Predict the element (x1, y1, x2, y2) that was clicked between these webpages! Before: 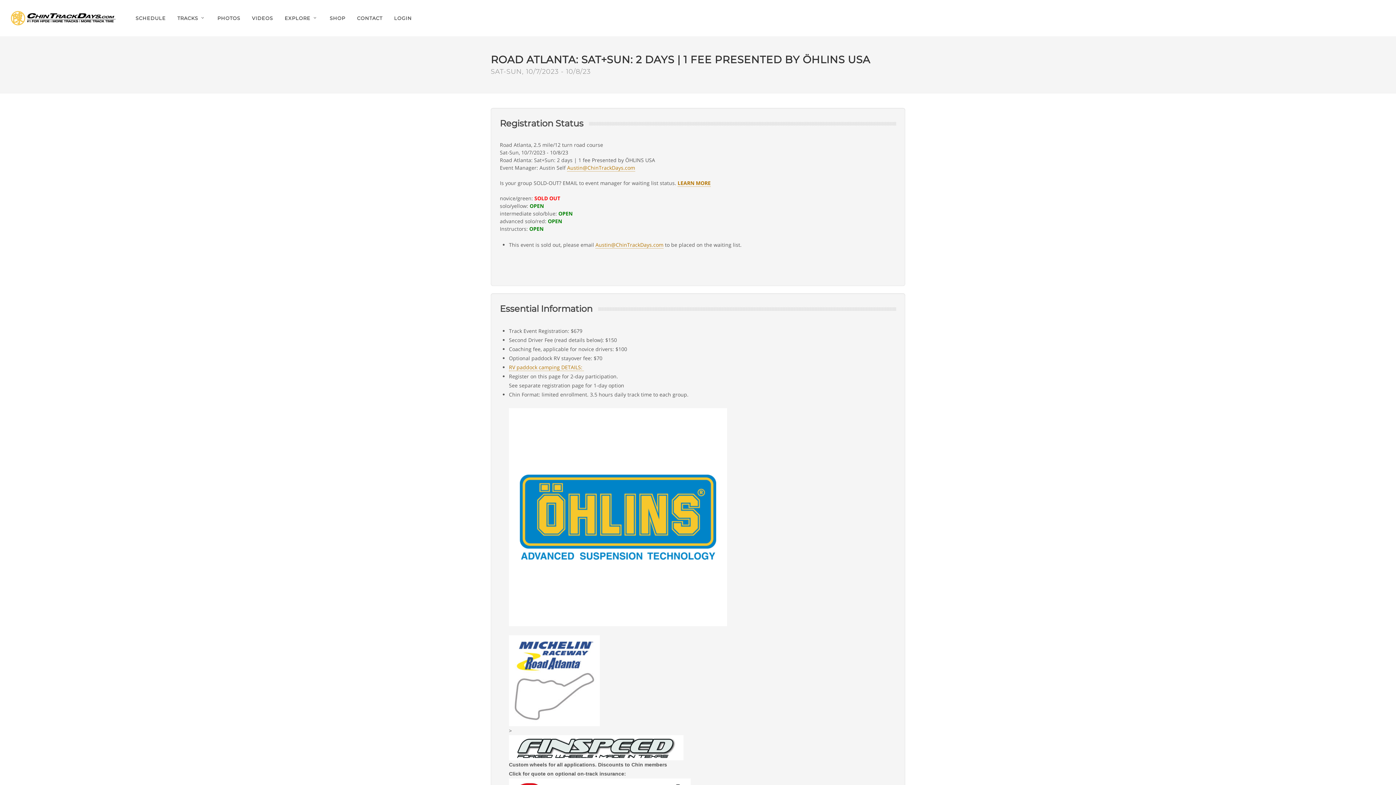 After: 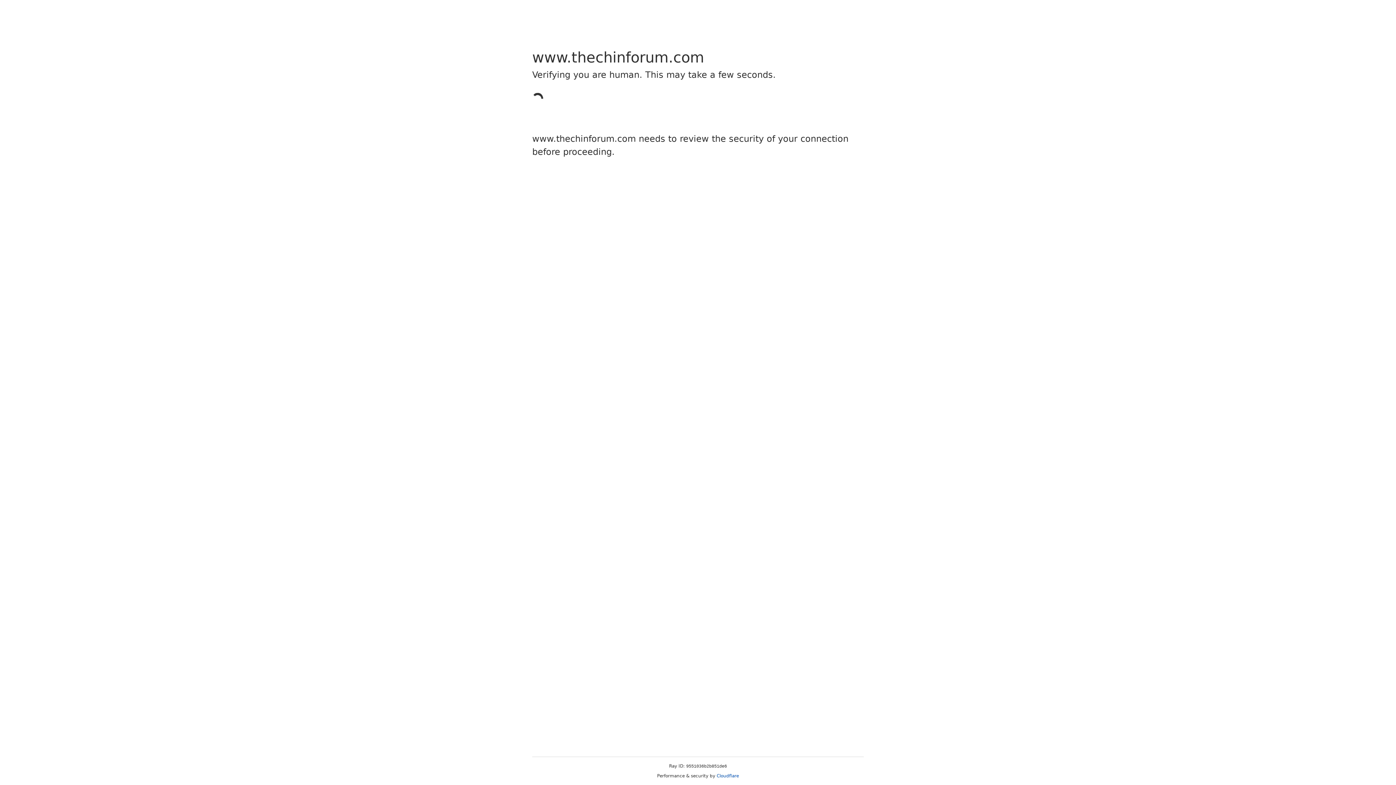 Action: label: RV paddock camping DETAILS:  bbox: (509, 364, 584, 371)